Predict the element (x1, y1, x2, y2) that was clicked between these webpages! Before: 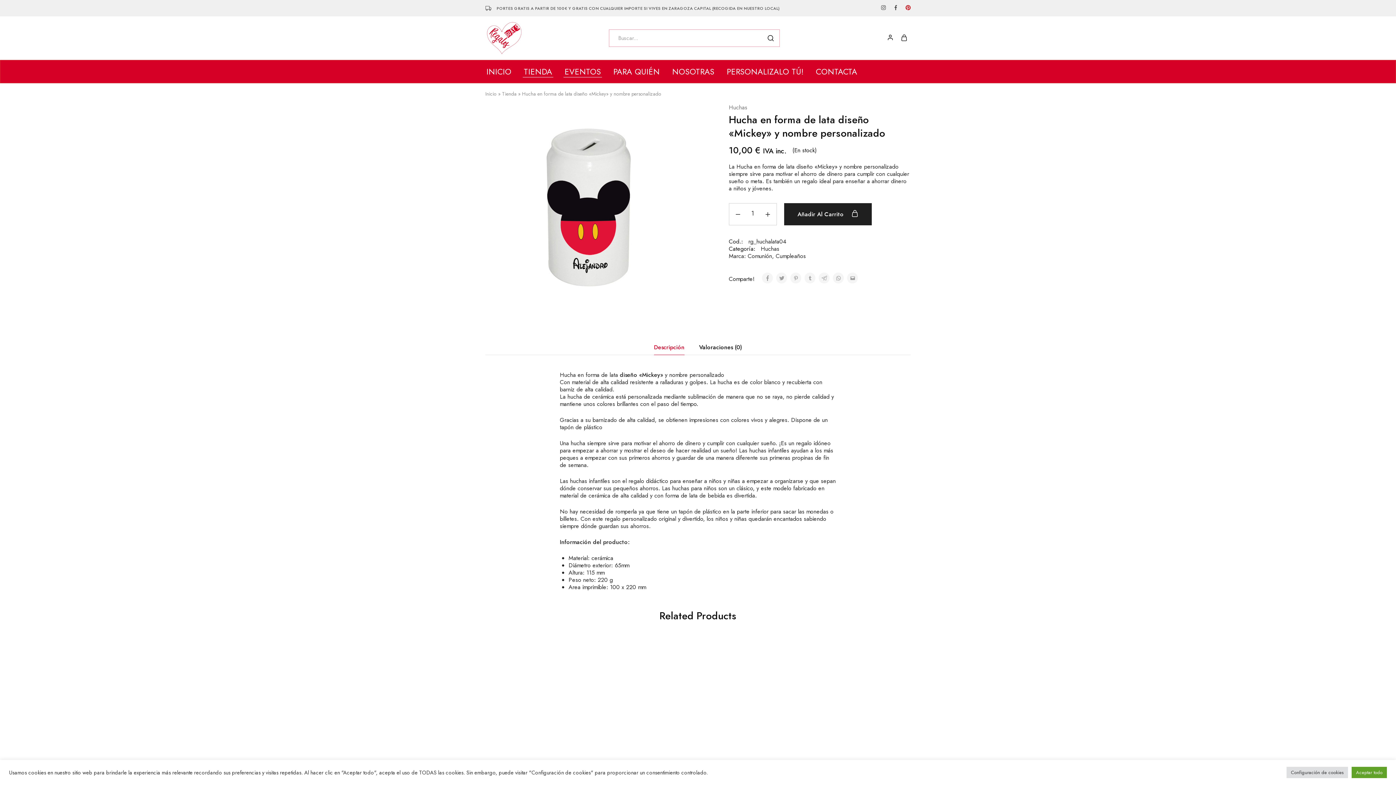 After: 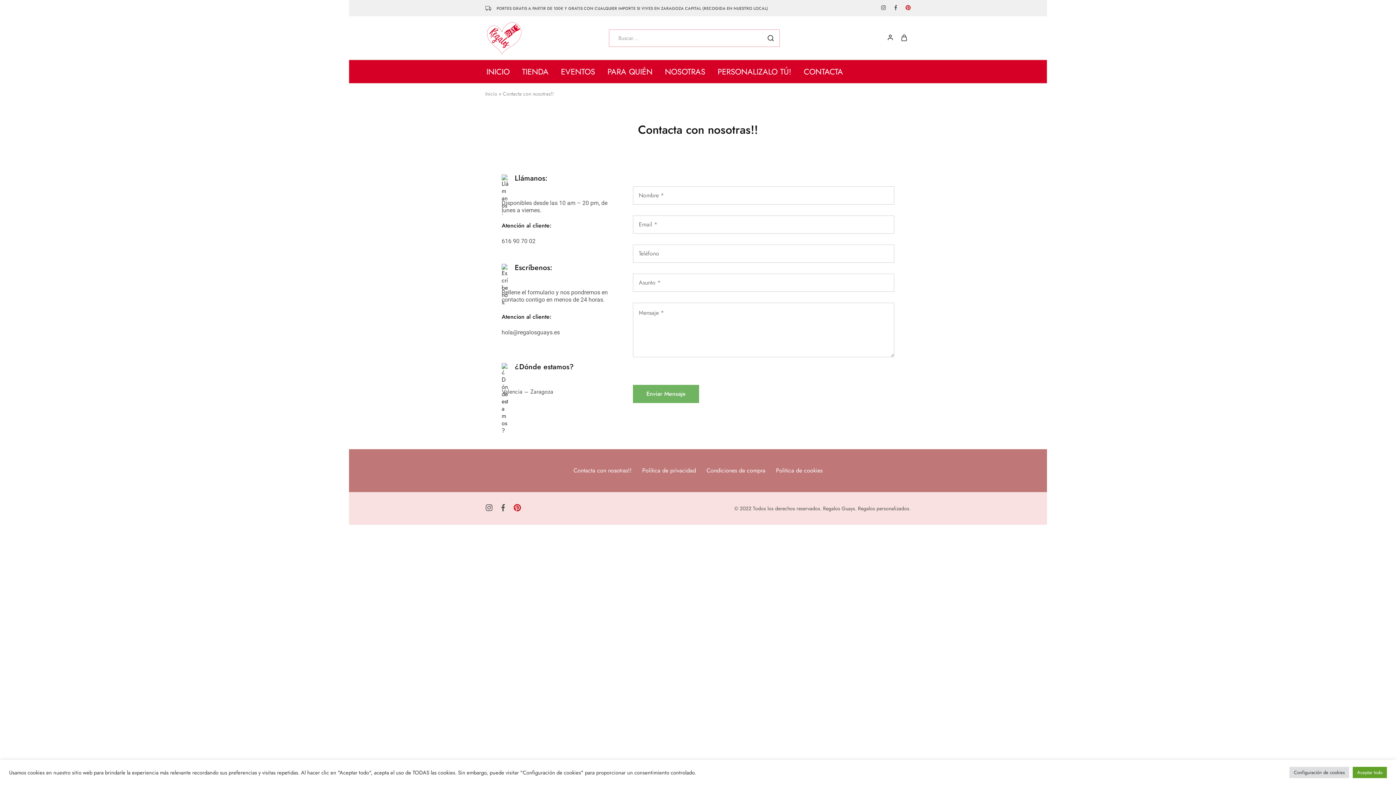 Action: label: CONTACTA bbox: (814, 66, 858, 76)